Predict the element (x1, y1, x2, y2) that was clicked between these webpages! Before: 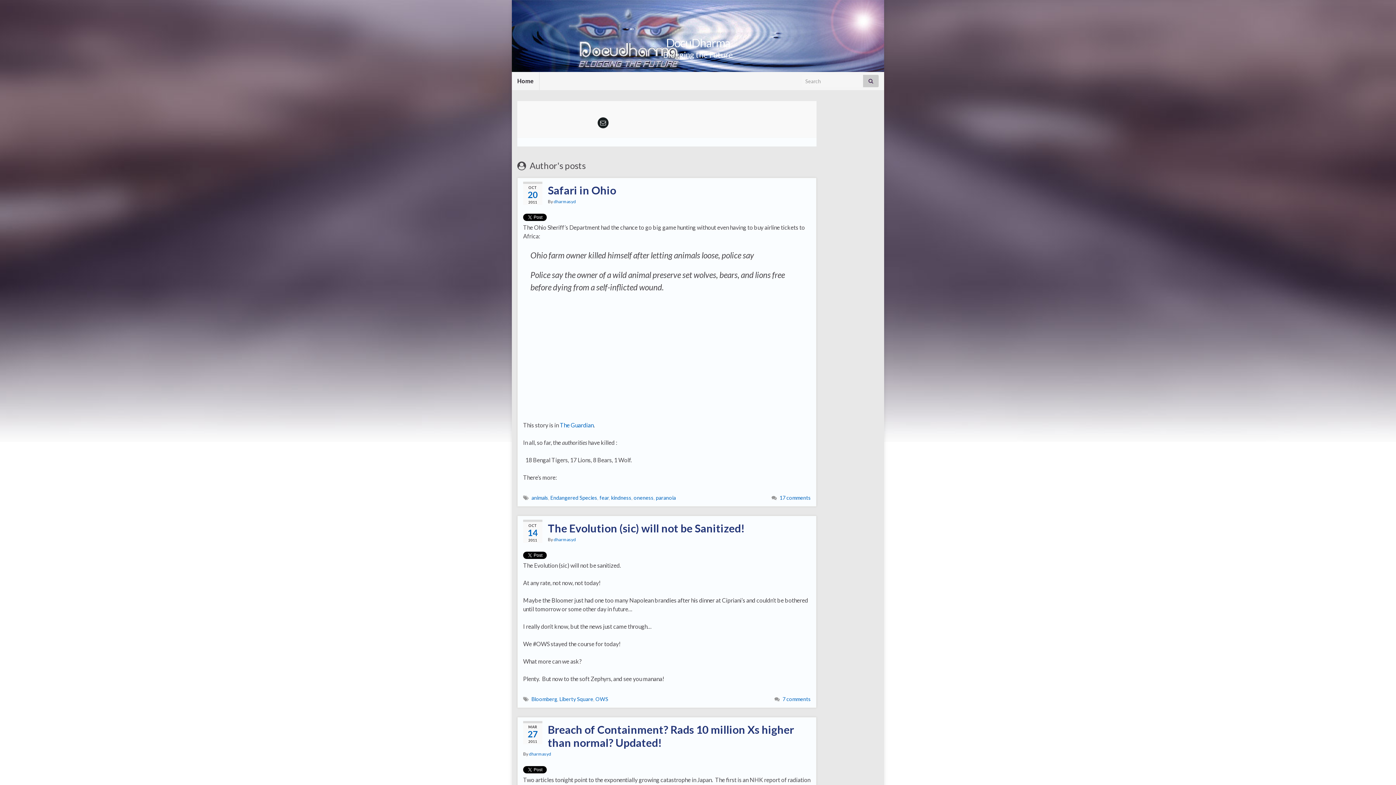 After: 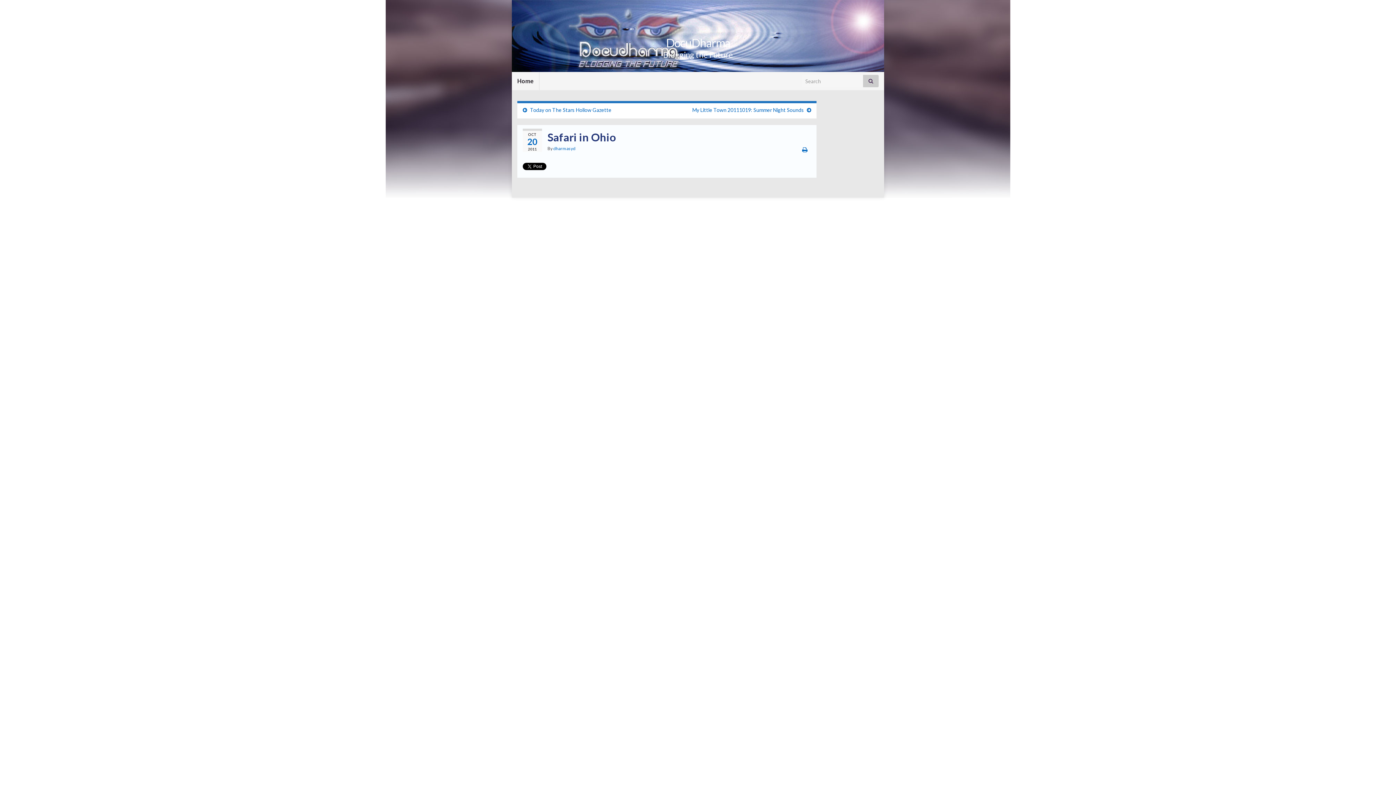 Action: label: Safari in Ohio bbox: (523, 183, 811, 196)